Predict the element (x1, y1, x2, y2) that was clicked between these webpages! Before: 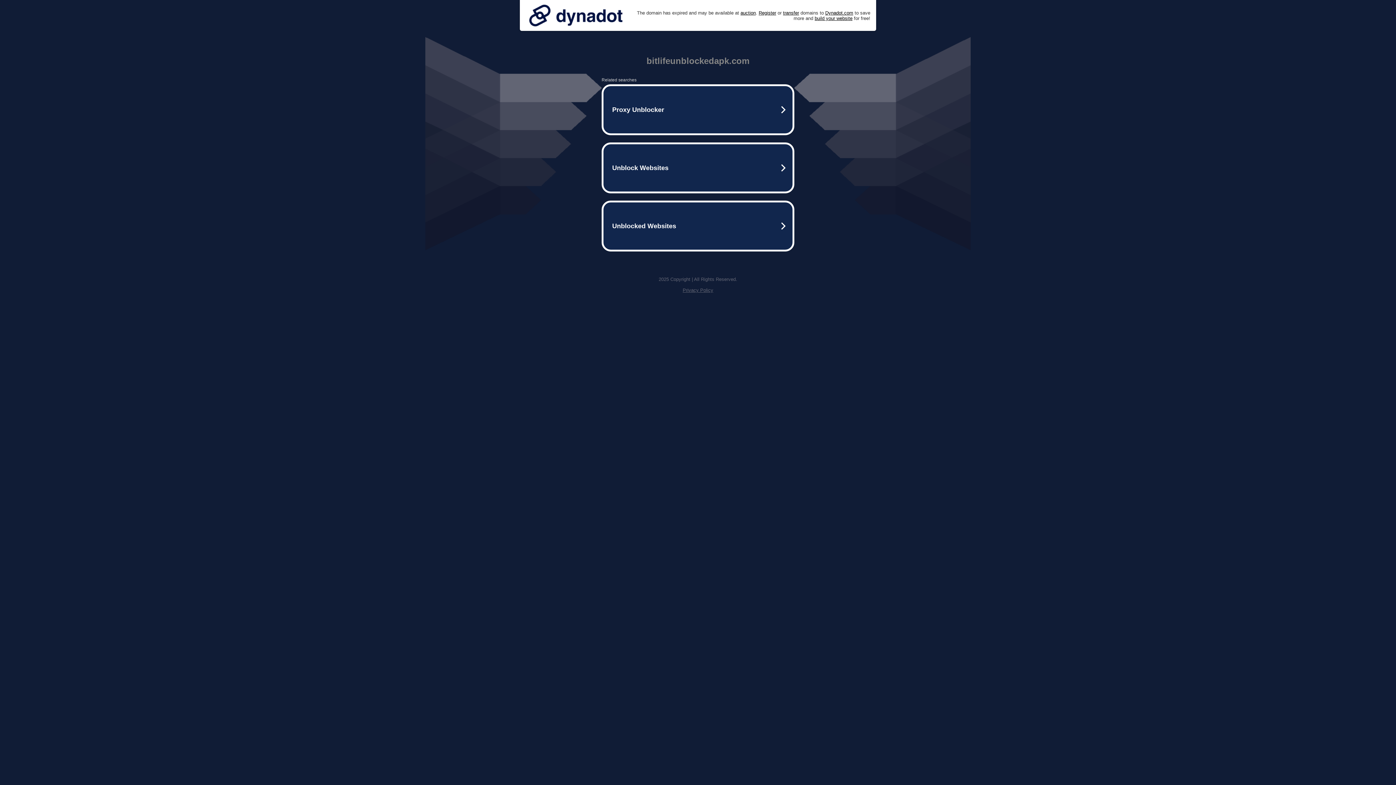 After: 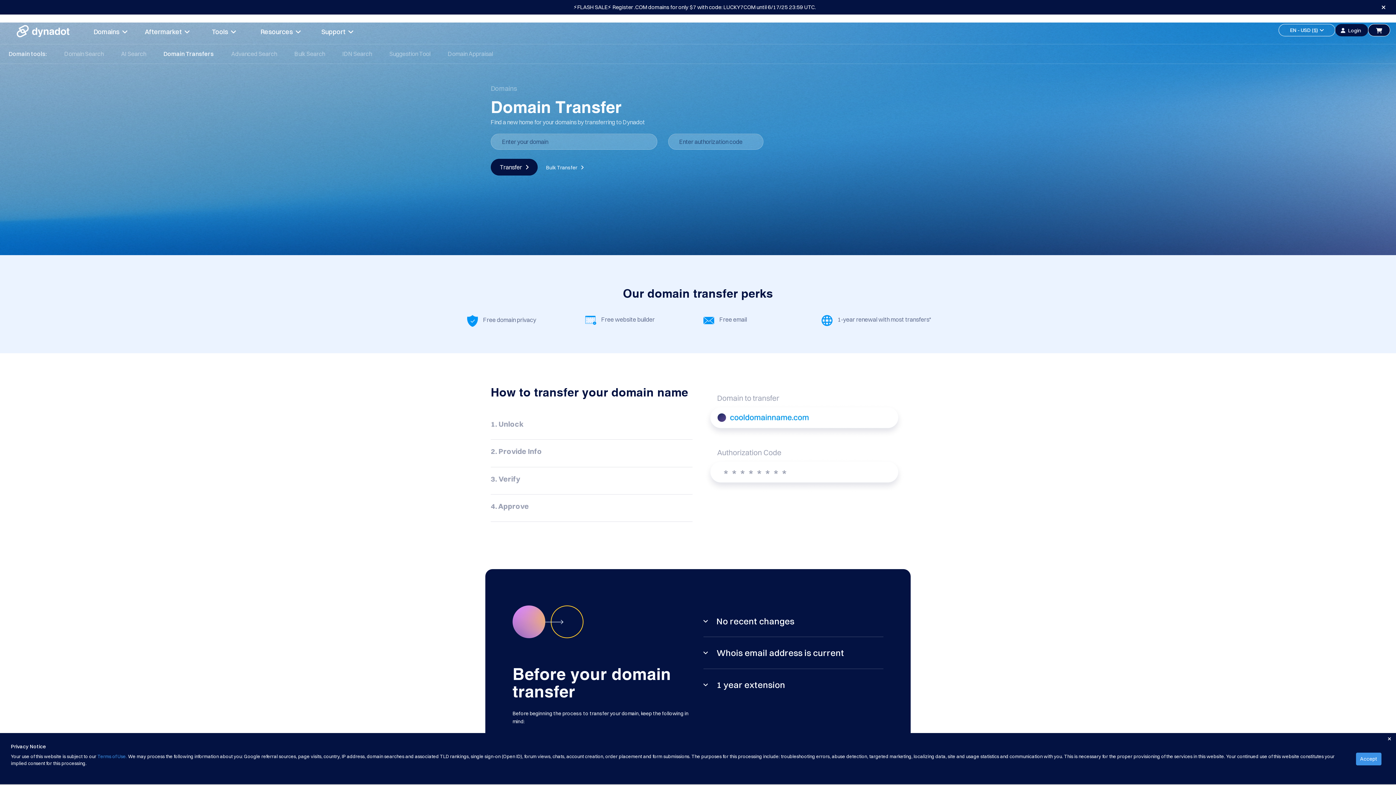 Action: label: transfer bbox: (783, 10, 799, 15)